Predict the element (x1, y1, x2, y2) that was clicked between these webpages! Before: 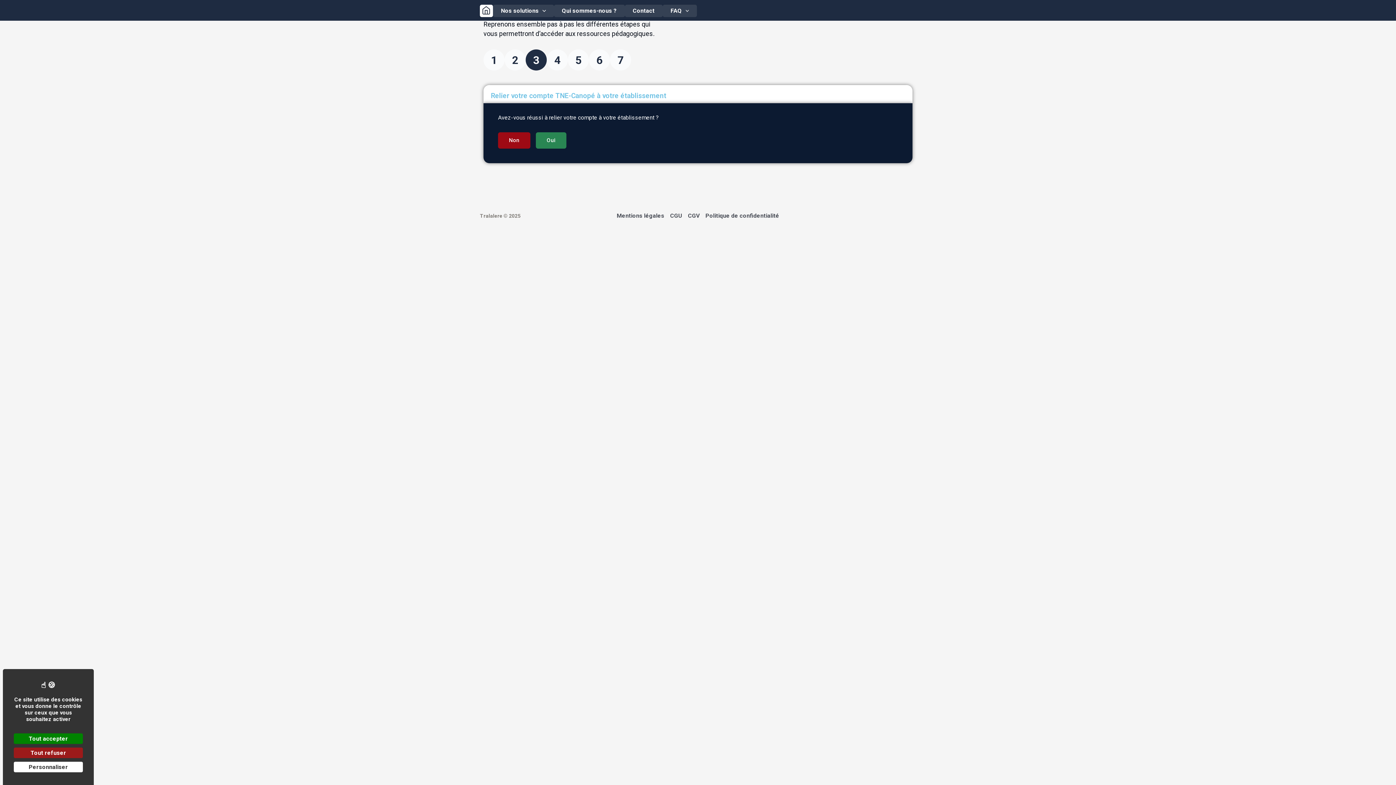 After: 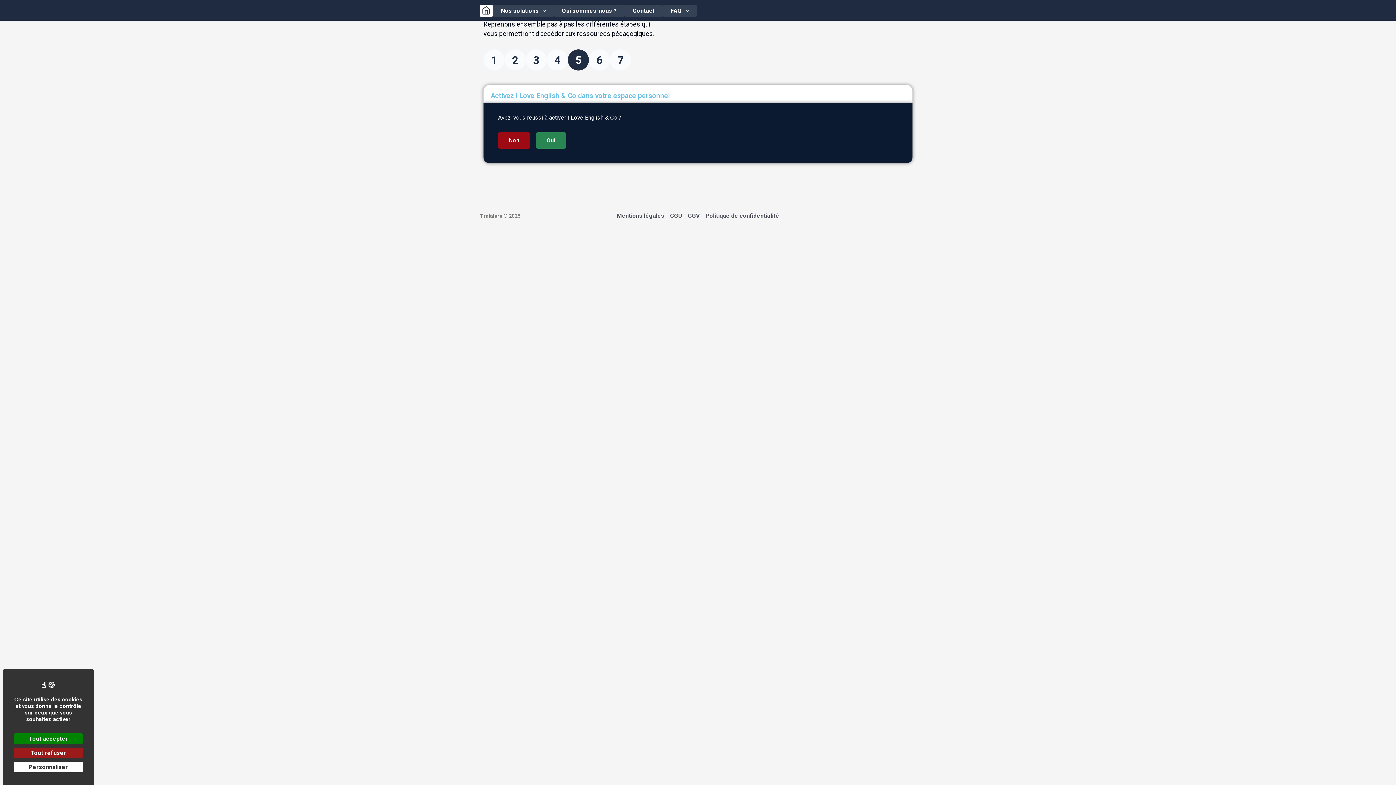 Action: label: 5 bbox: (568, 49, 589, 70)